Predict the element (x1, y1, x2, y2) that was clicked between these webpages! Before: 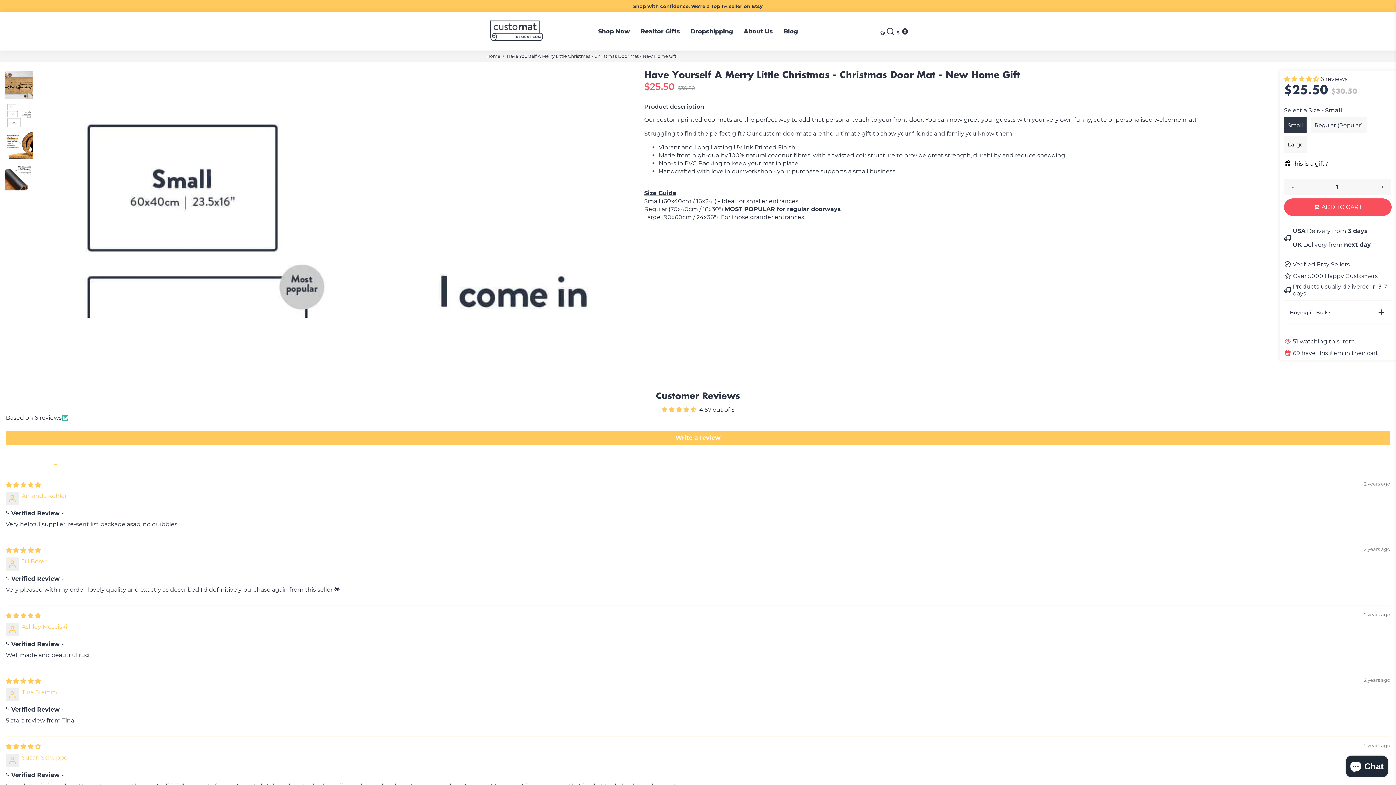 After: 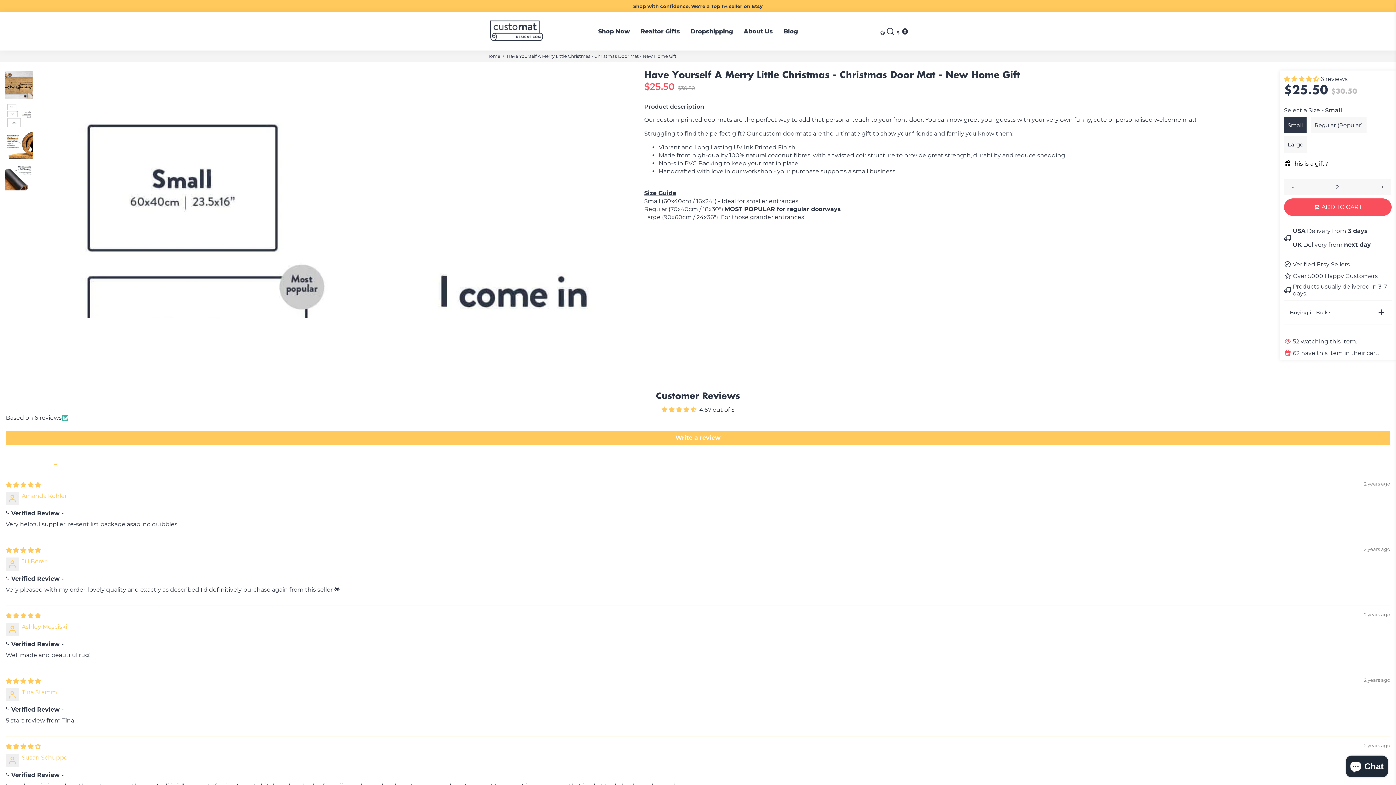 Action: bbox: (1373, 179, 1391, 195) label: +